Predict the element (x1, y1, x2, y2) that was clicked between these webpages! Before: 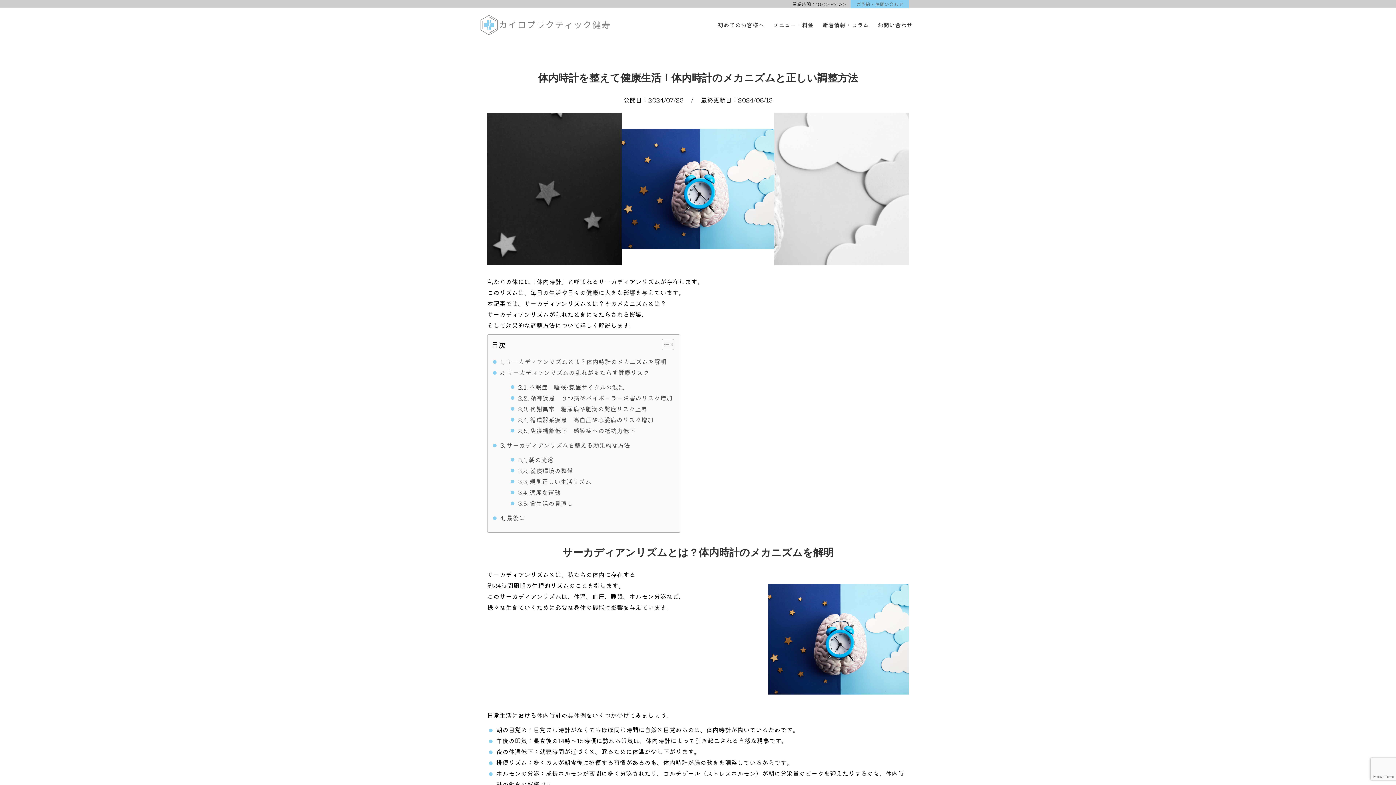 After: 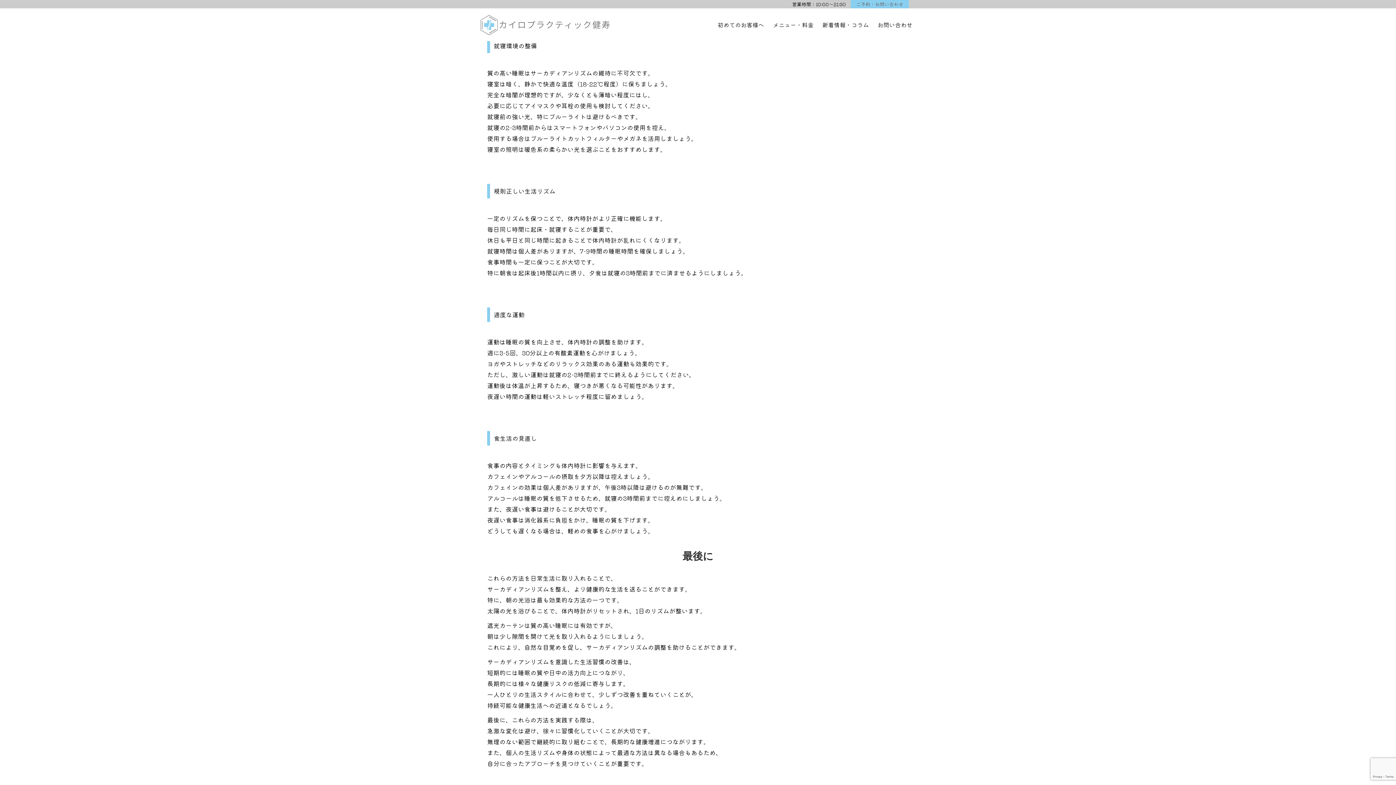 Action: label: 就寝環境の整備 bbox: (518, 465, 573, 476)